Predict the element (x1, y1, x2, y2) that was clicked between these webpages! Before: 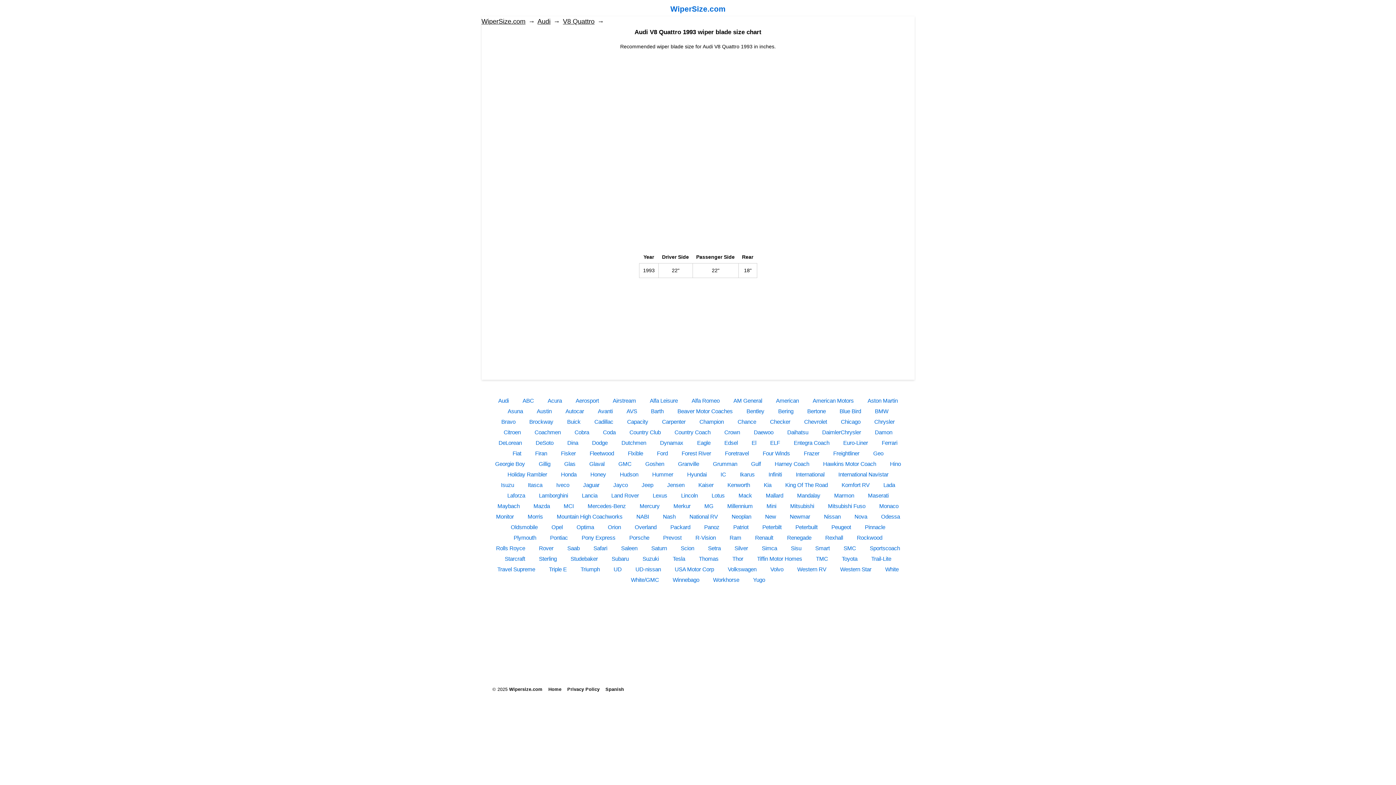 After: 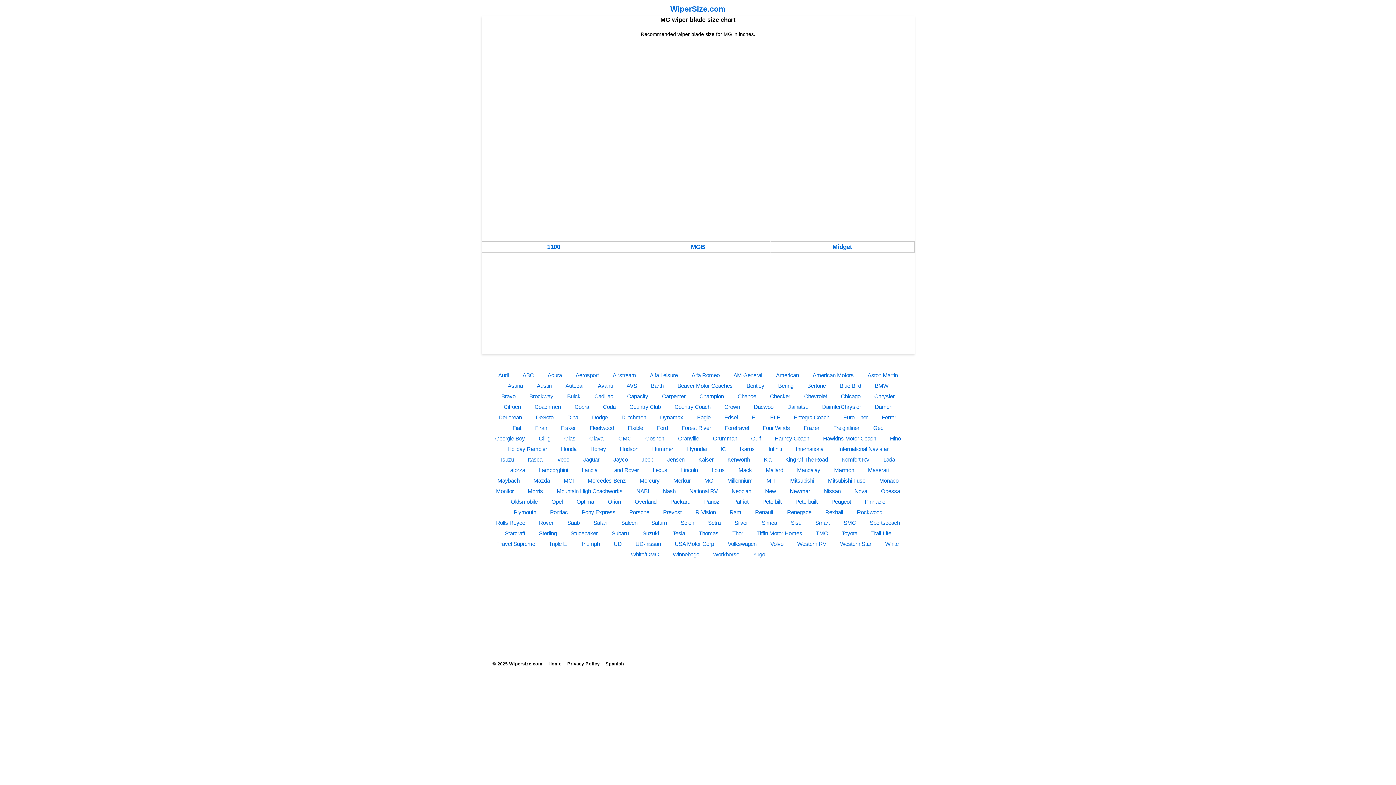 Action: bbox: (702, 501, 716, 511) label: MG